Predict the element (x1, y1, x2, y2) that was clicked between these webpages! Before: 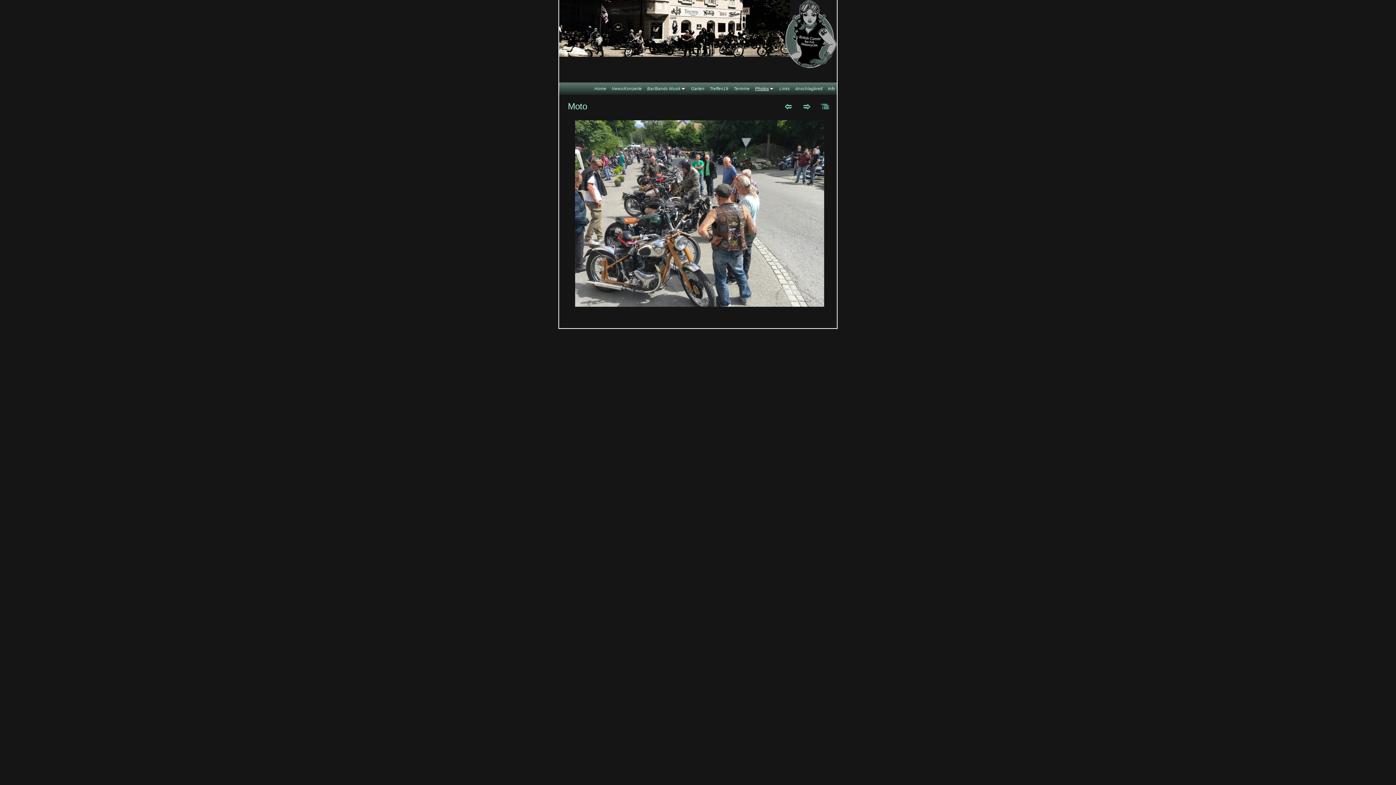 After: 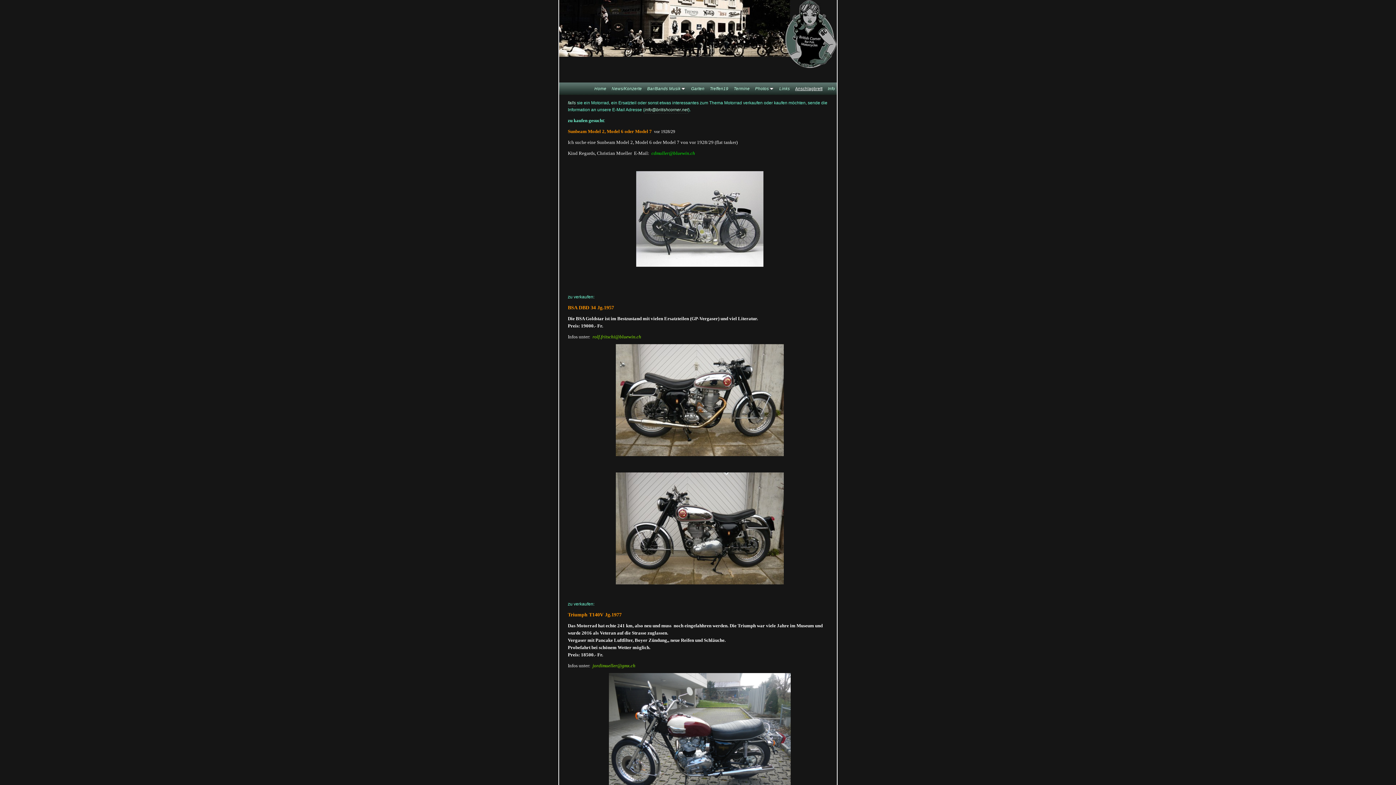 Action: label: Anschlagbrett bbox: (795, 85, 822, 91)